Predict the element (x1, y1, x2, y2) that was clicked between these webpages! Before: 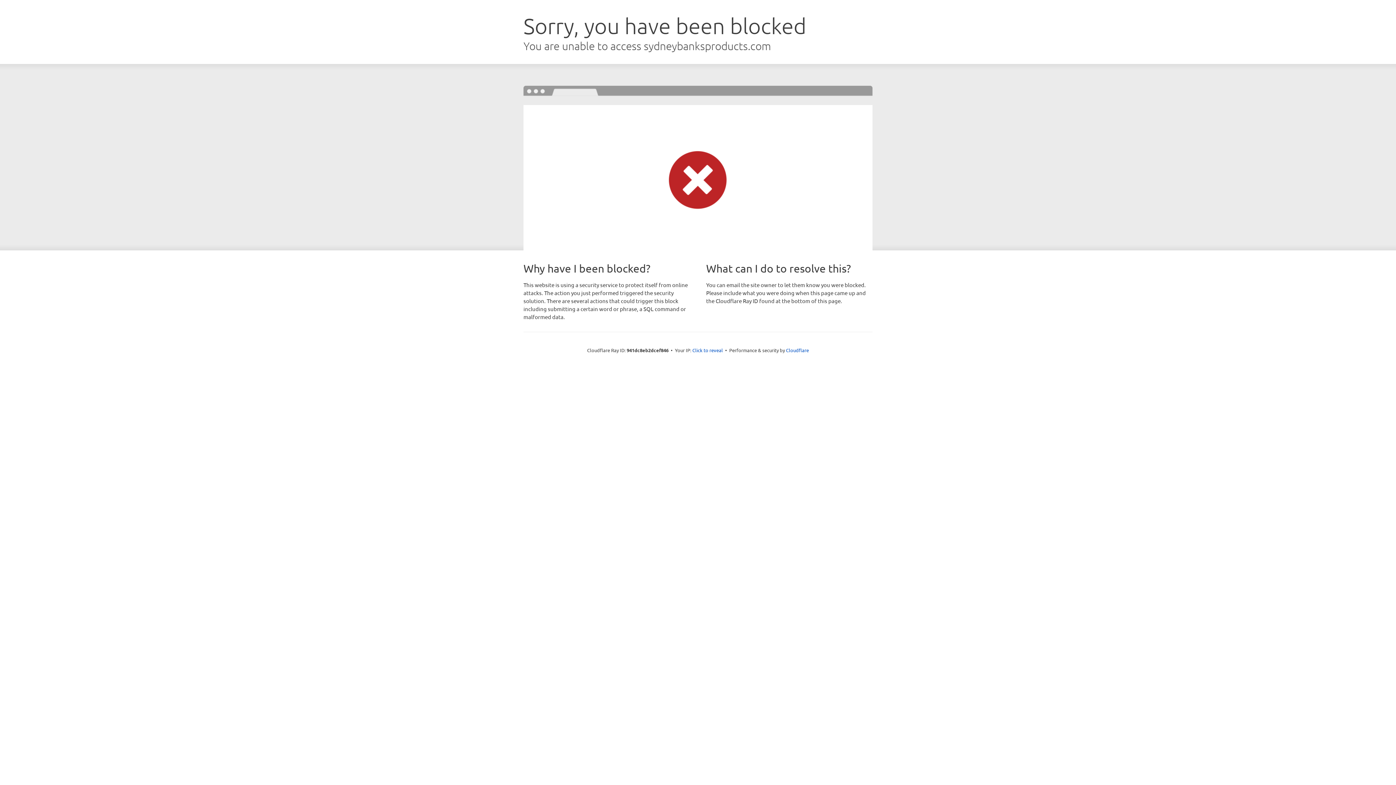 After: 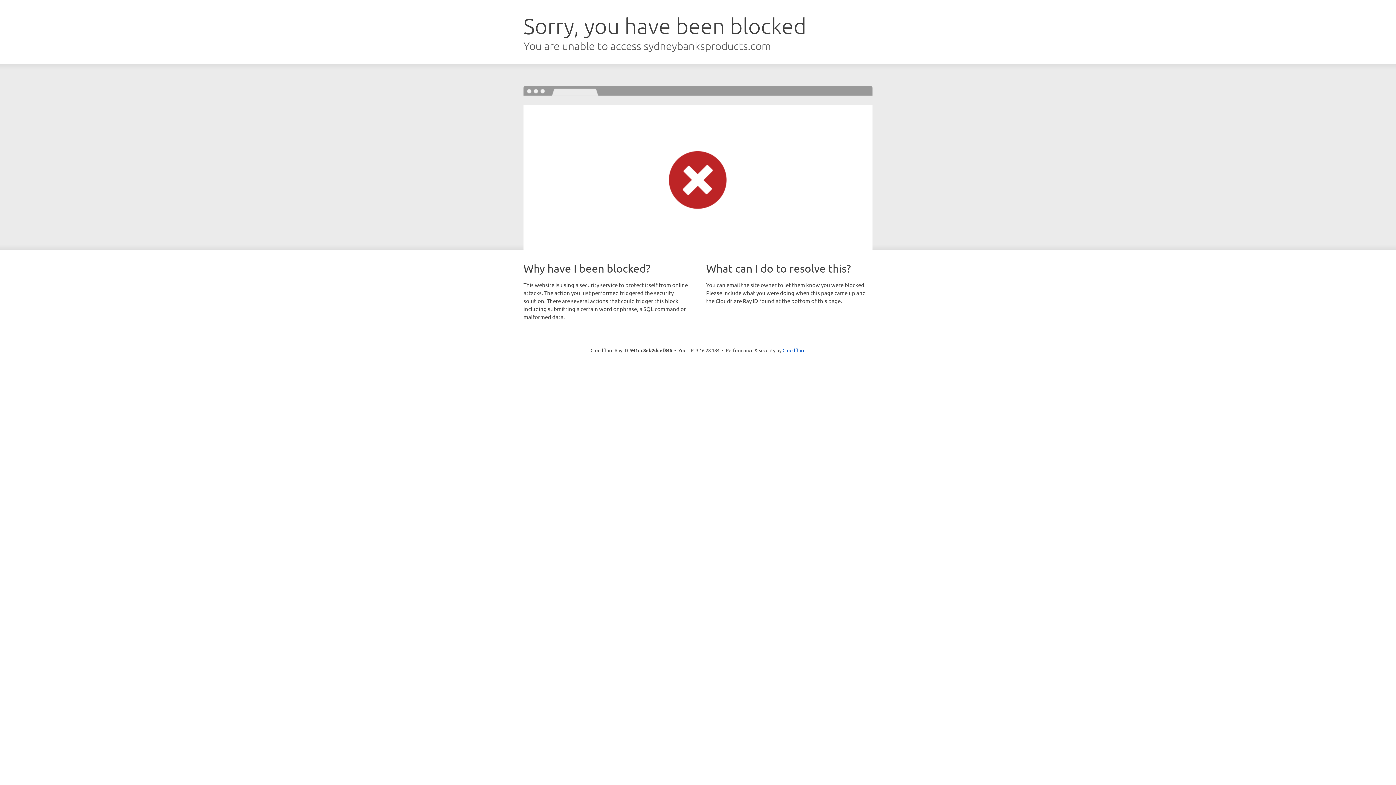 Action: label: Click to reveal bbox: (692, 346, 723, 353)